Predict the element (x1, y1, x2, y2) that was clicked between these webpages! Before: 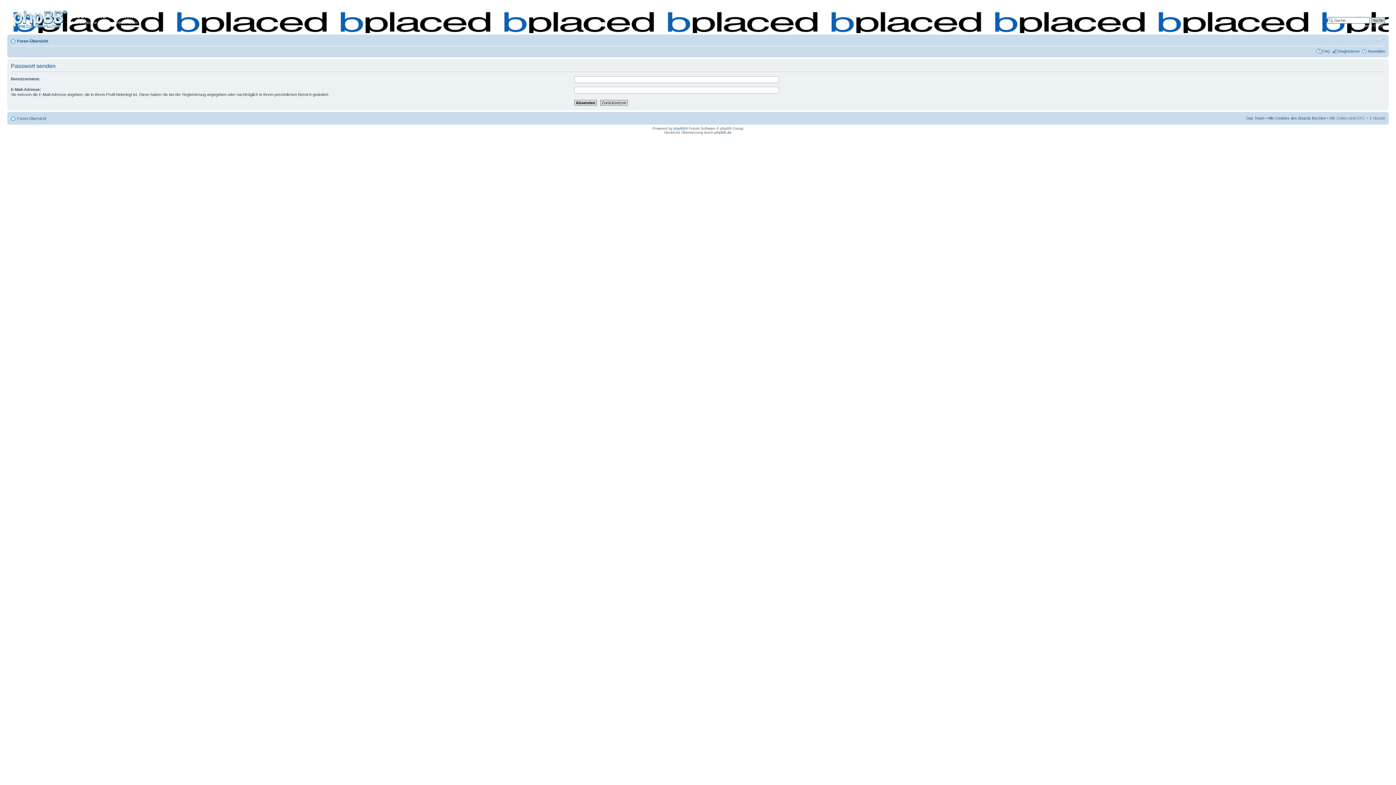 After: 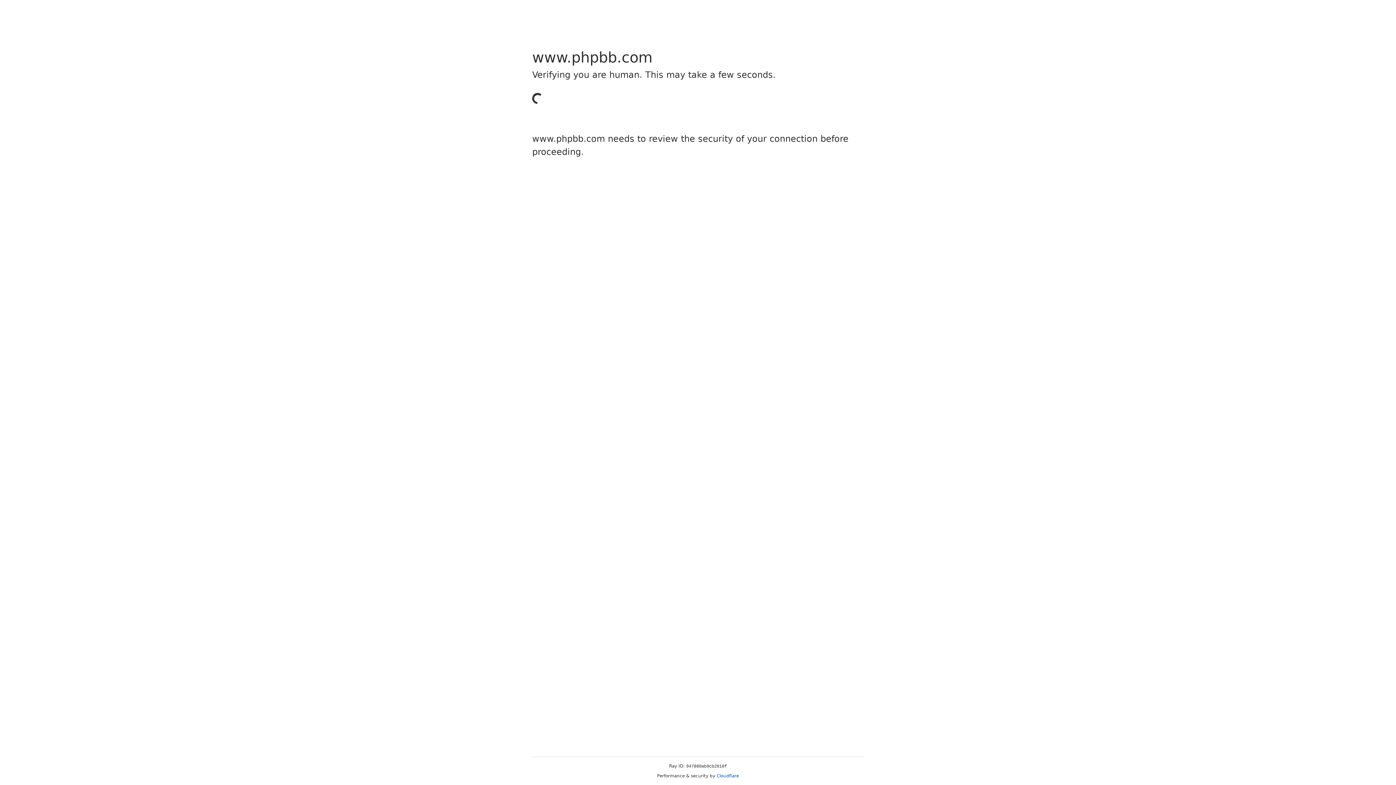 Action: bbox: (673, 126, 685, 130) label: phpBB